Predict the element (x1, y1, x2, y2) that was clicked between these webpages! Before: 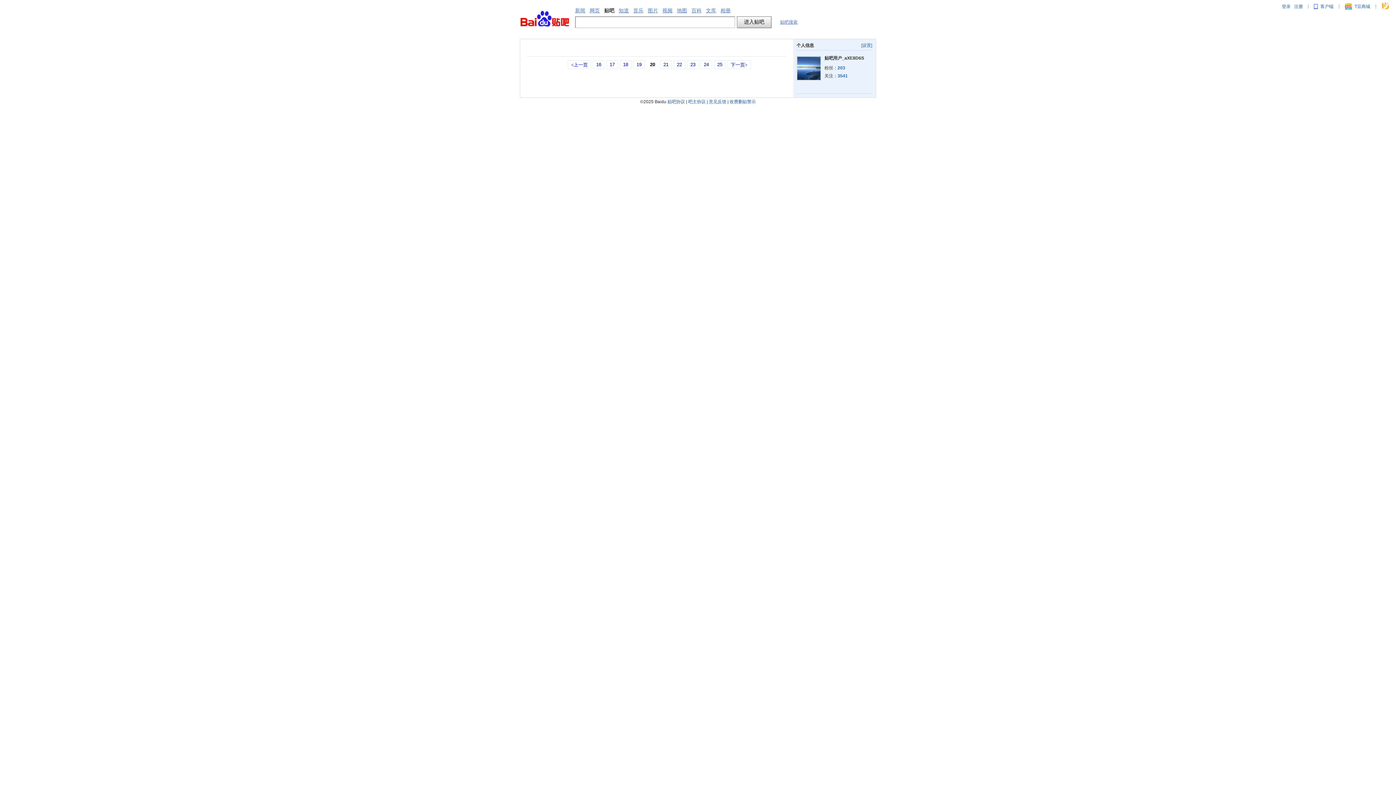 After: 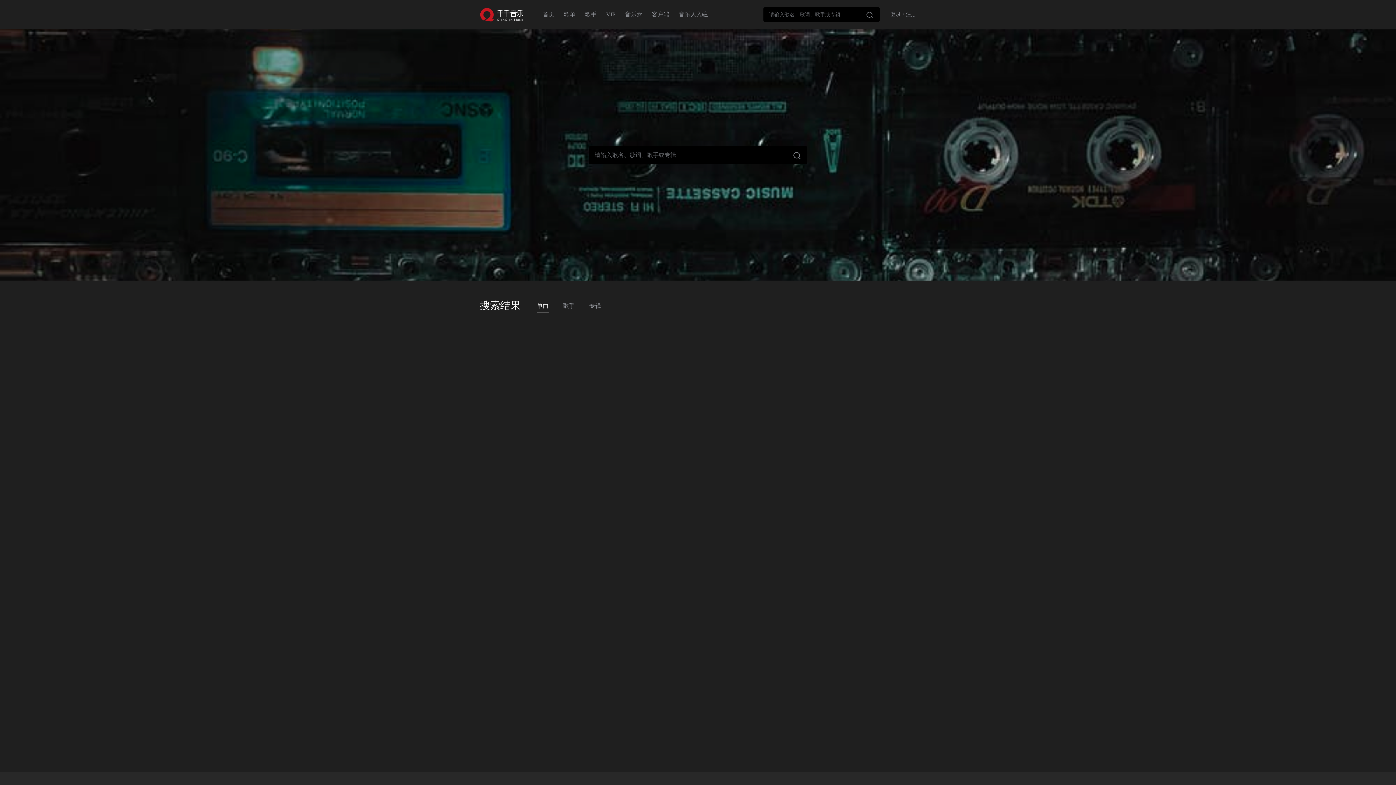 Action: bbox: (633, 7, 643, 13) label: 音乐